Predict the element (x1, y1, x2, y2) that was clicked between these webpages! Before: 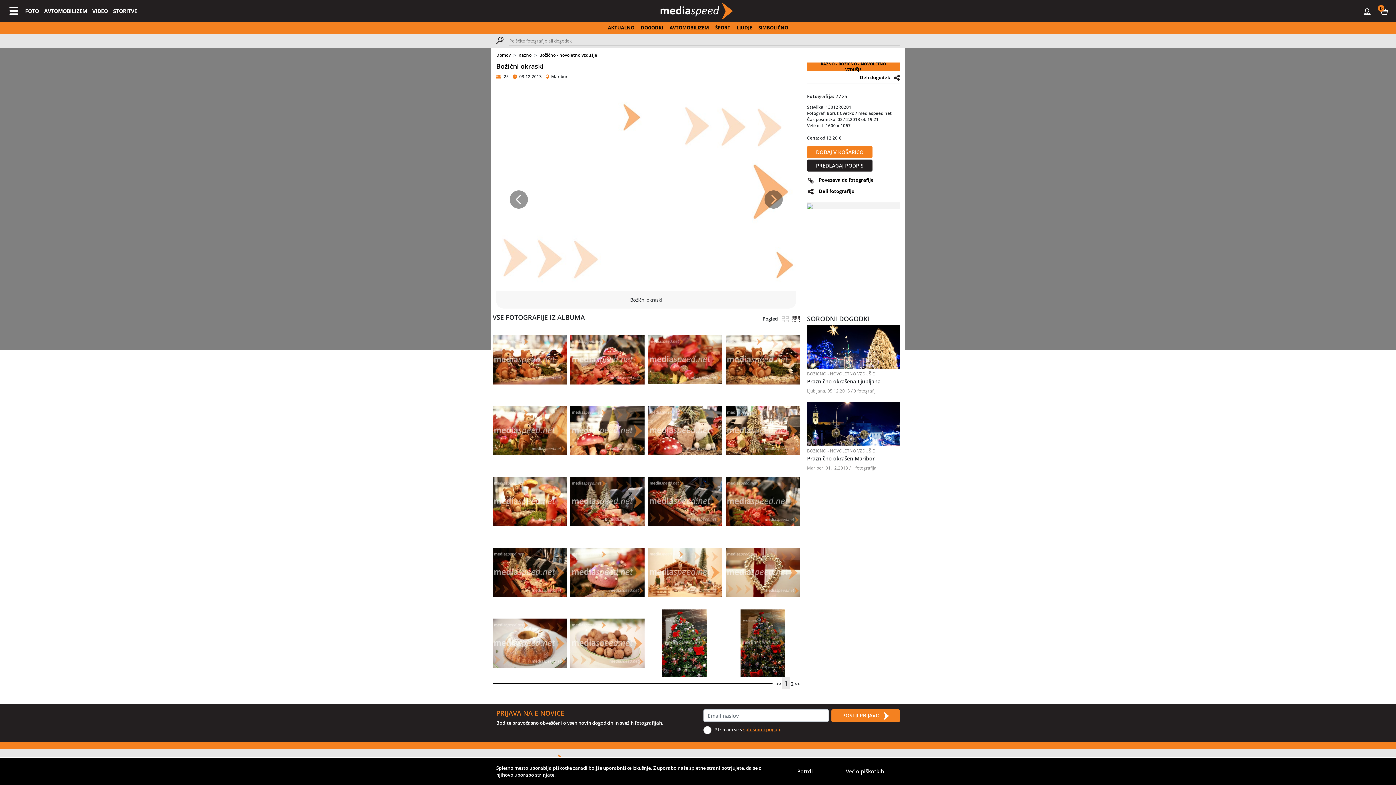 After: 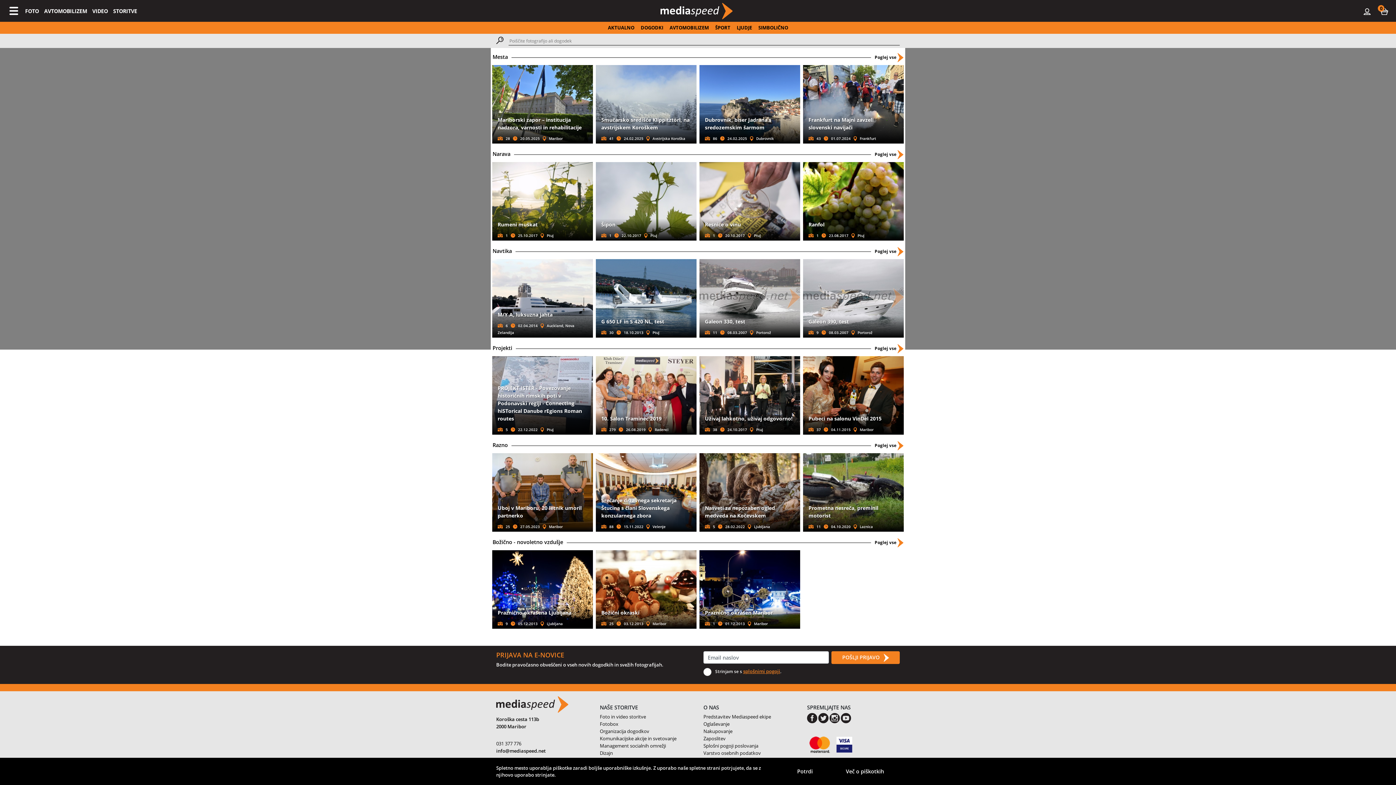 Action: label: SIMBOLIČNO bbox: (755, 24, 790, 30)